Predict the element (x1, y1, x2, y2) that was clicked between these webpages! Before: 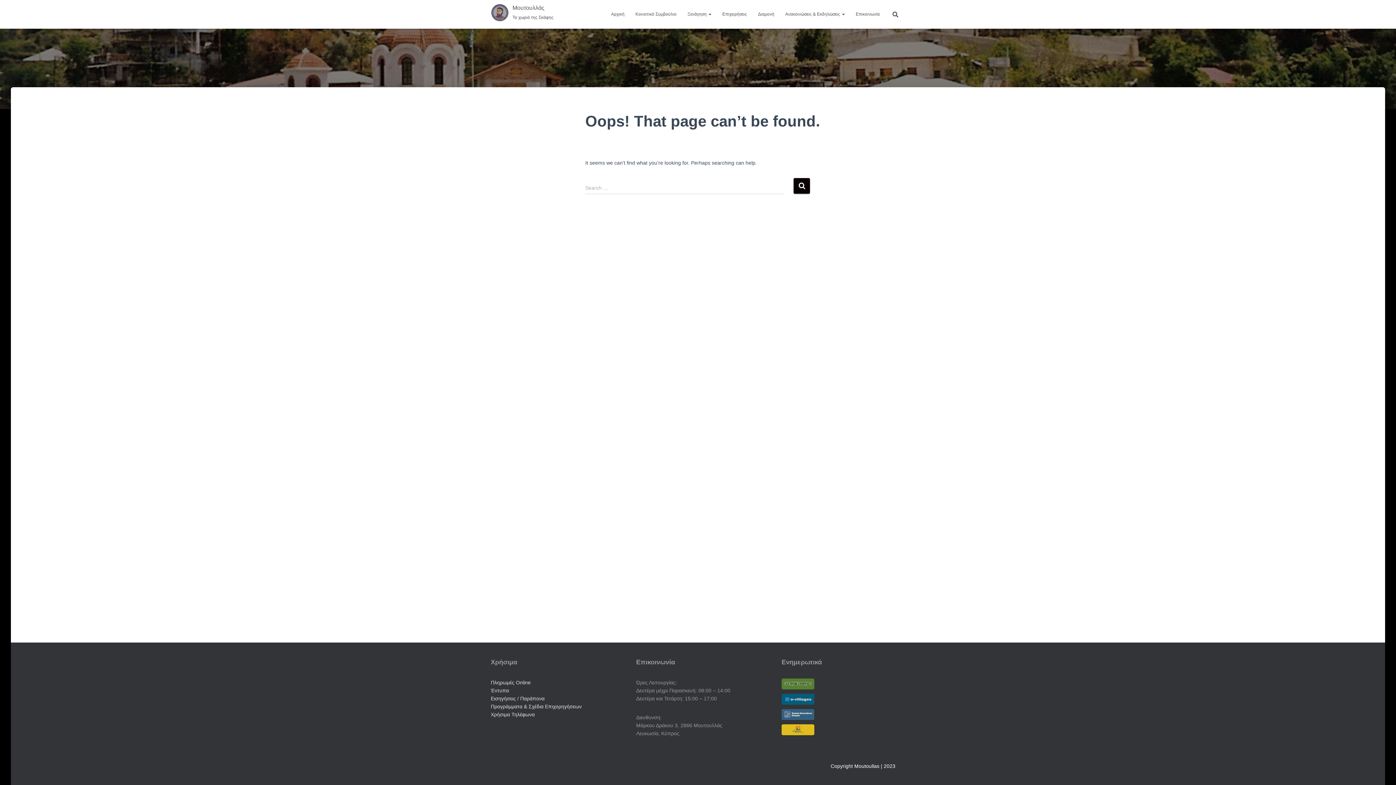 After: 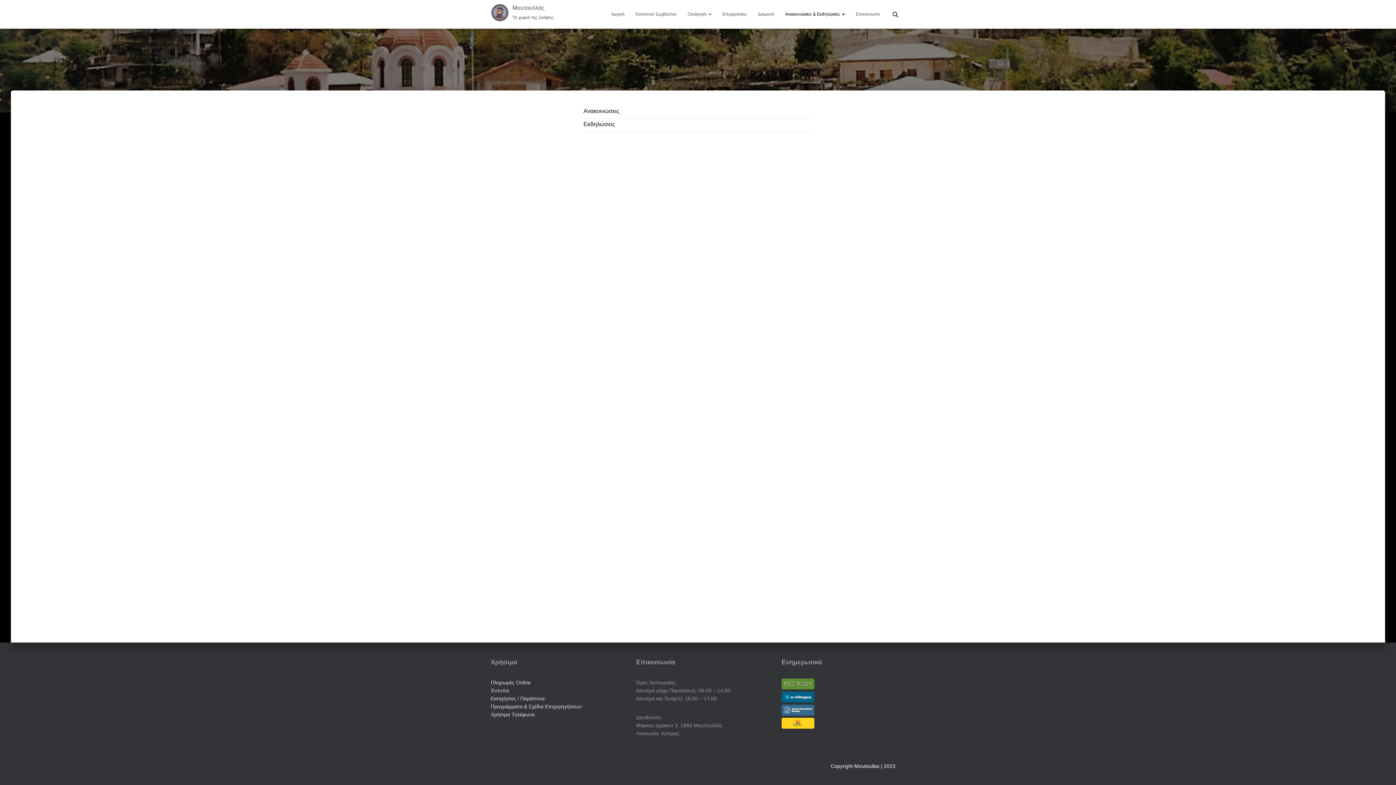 Action: bbox: (780, 5, 850, 23) label: Ανακοινώσεις & Εκδηλώσεις 